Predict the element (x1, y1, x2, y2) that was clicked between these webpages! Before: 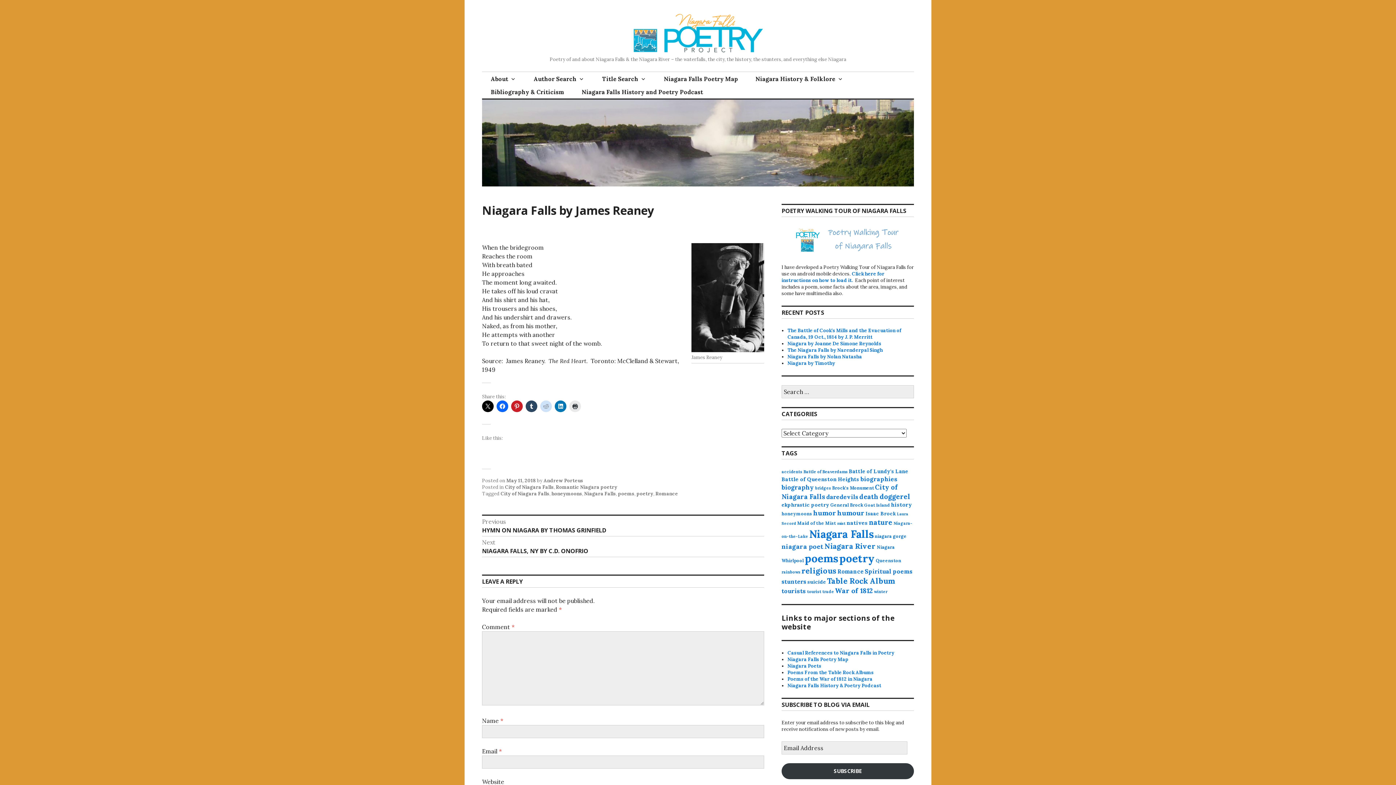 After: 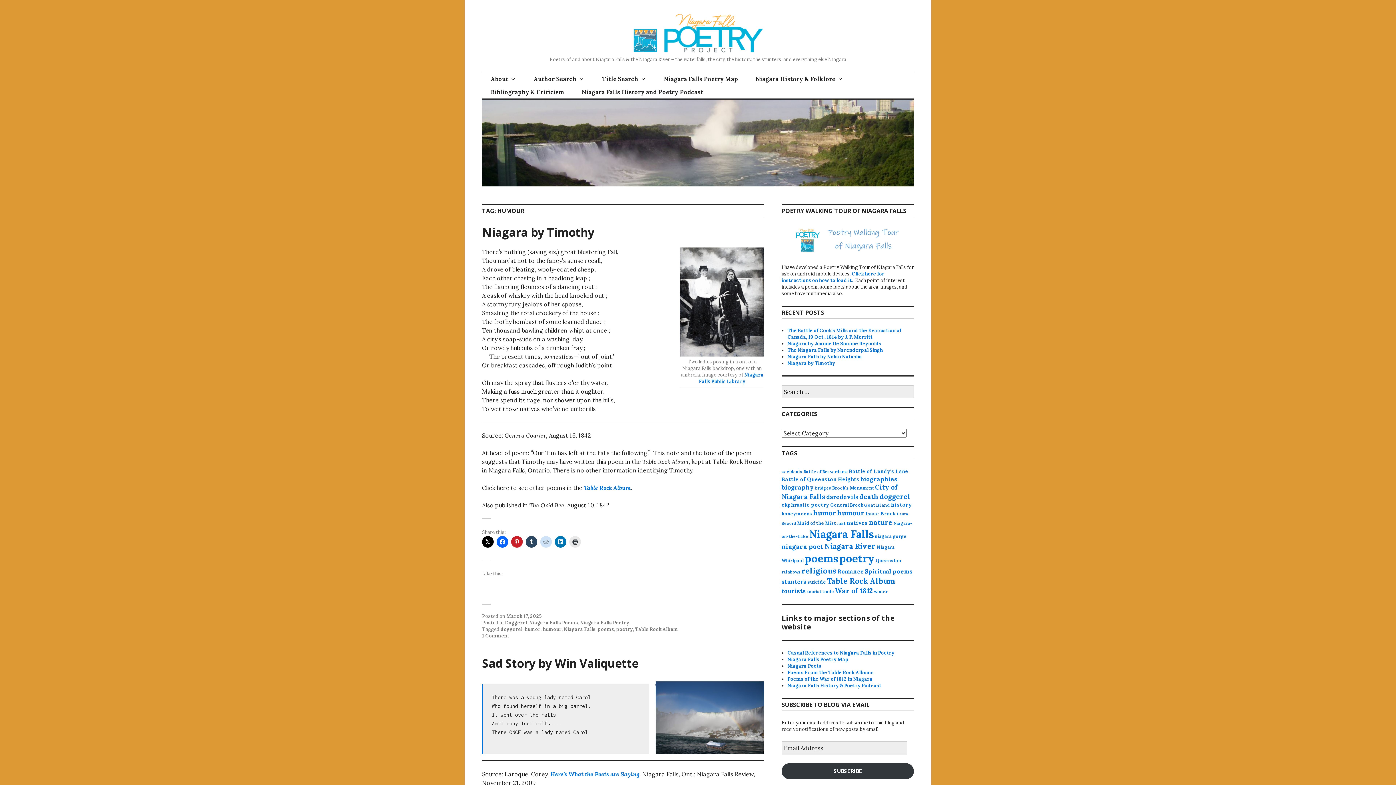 Action: bbox: (837, 508, 864, 517) label: humour (61 items)